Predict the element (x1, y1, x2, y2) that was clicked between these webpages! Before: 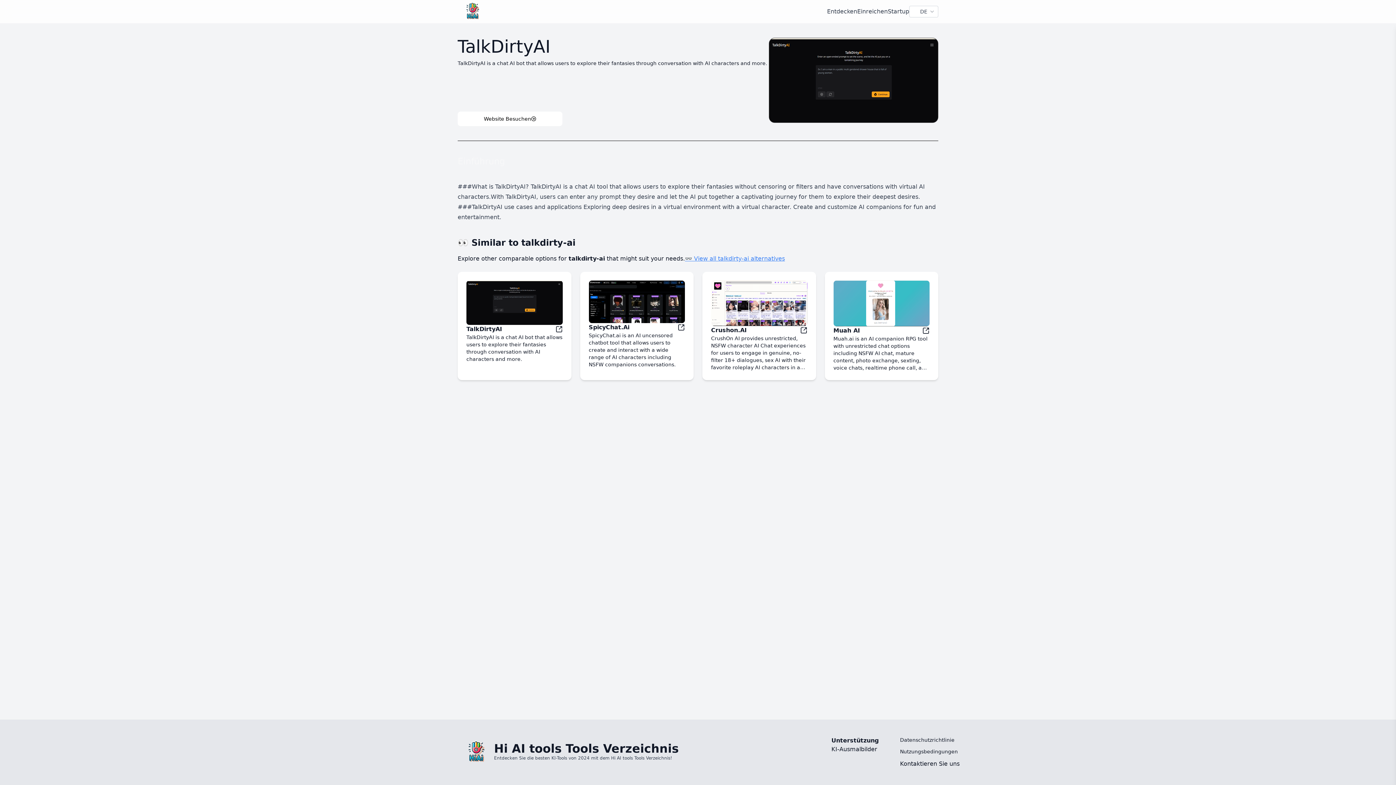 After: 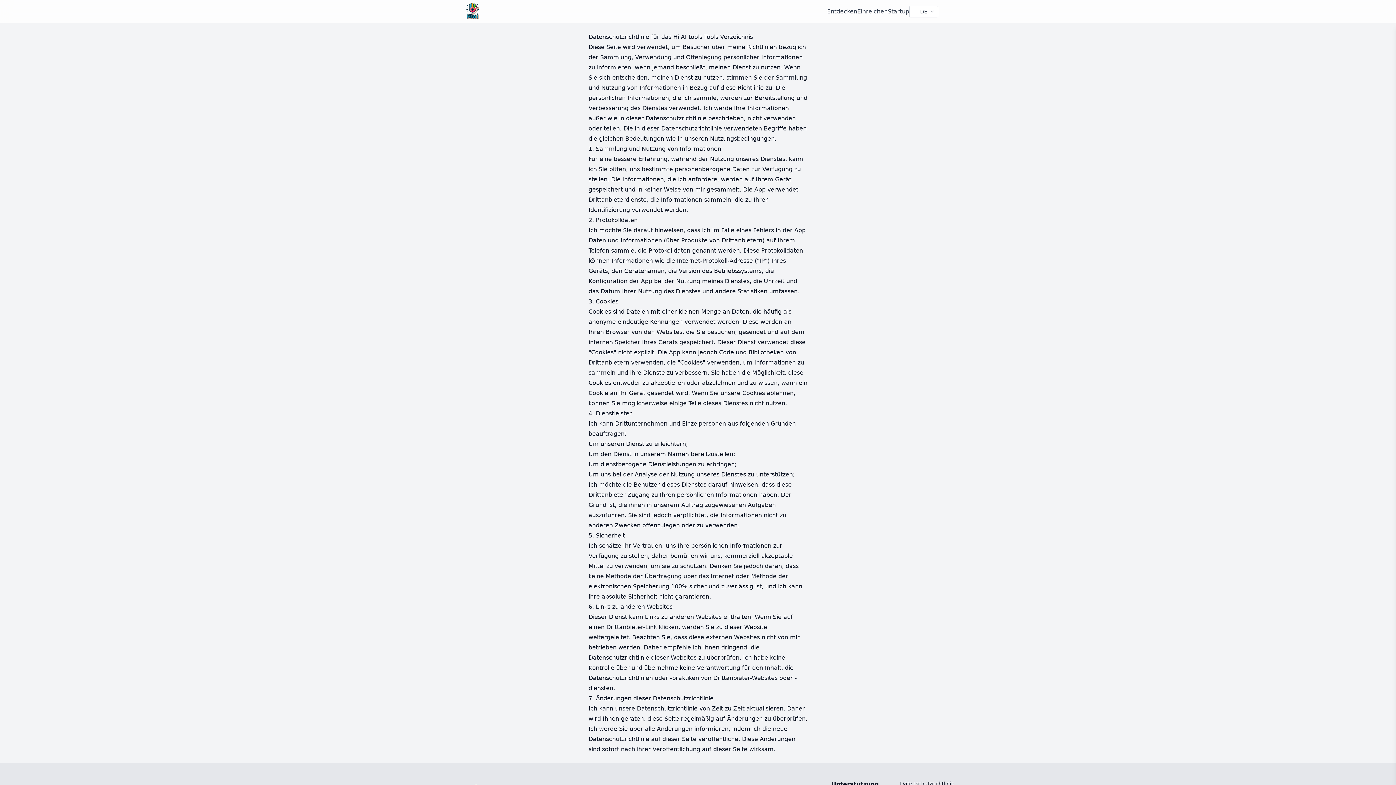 Action: label: Datenschutzrichtlinie bbox: (900, 736, 938, 744)